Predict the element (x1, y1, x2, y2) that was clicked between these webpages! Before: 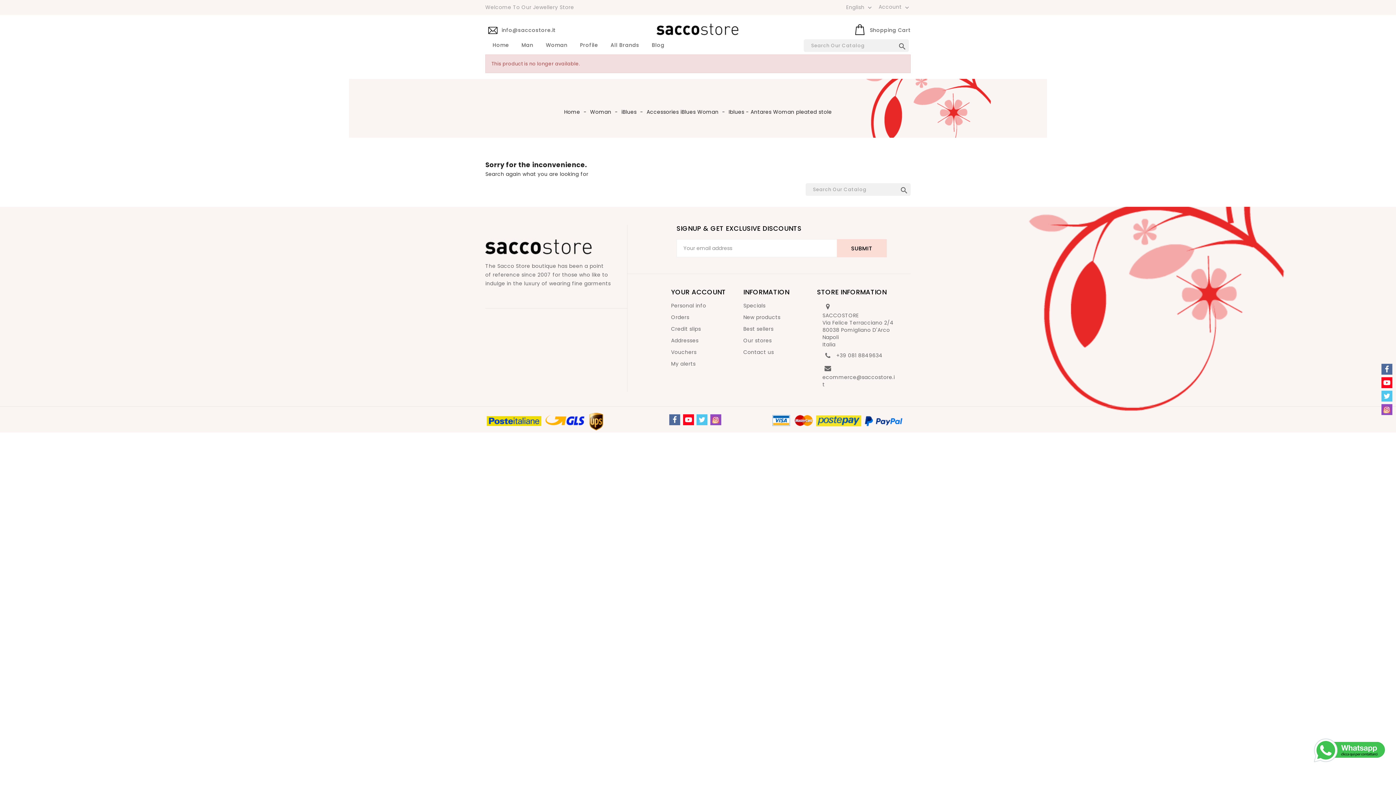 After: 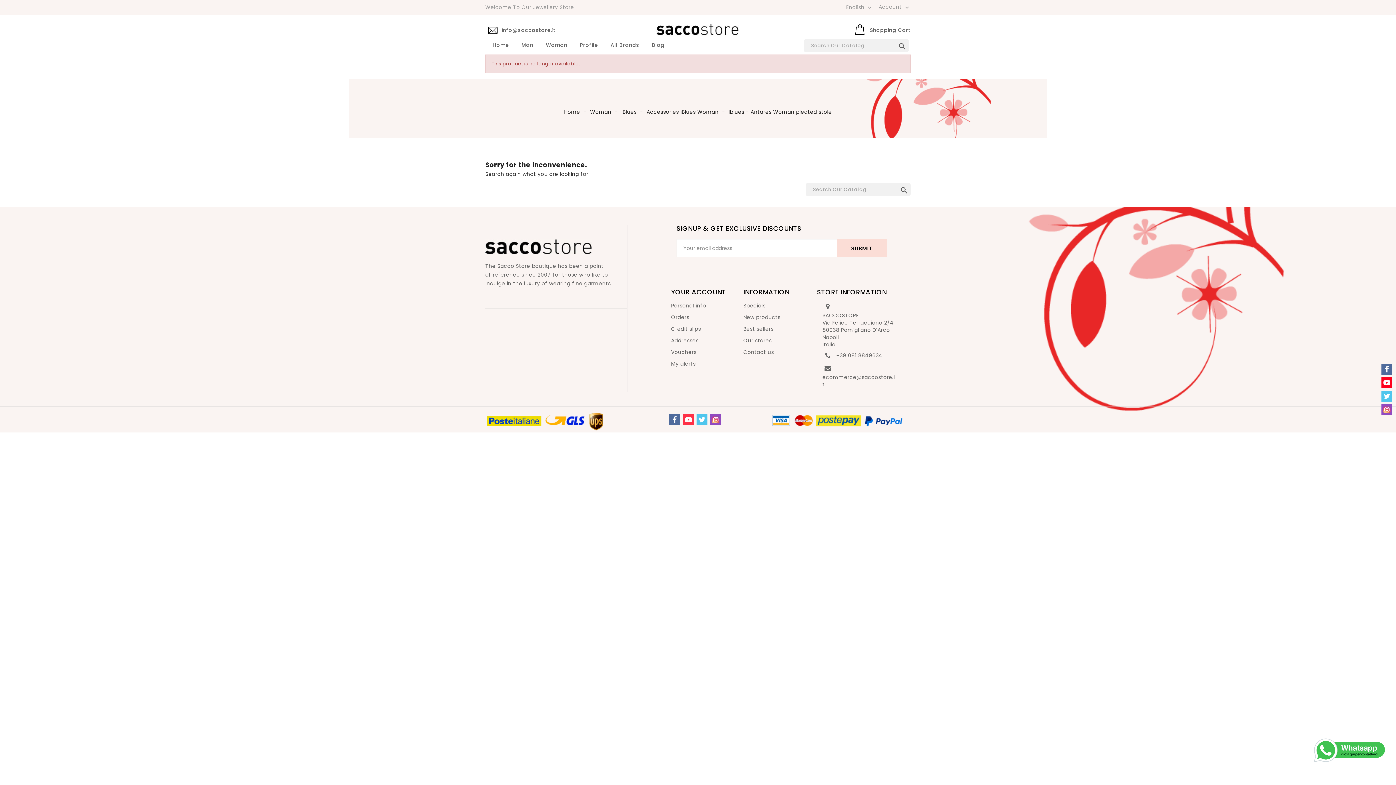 Action: bbox: (683, 414, 694, 425)